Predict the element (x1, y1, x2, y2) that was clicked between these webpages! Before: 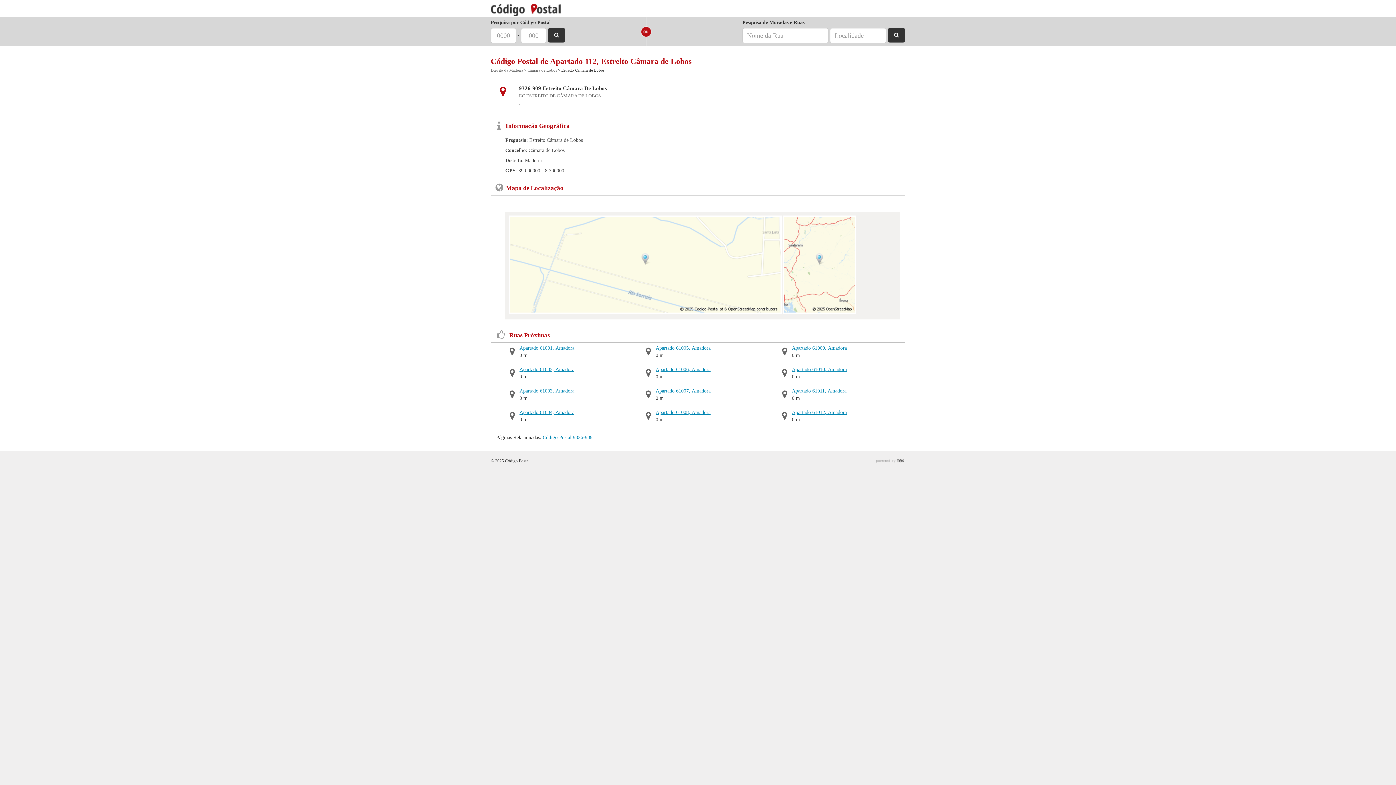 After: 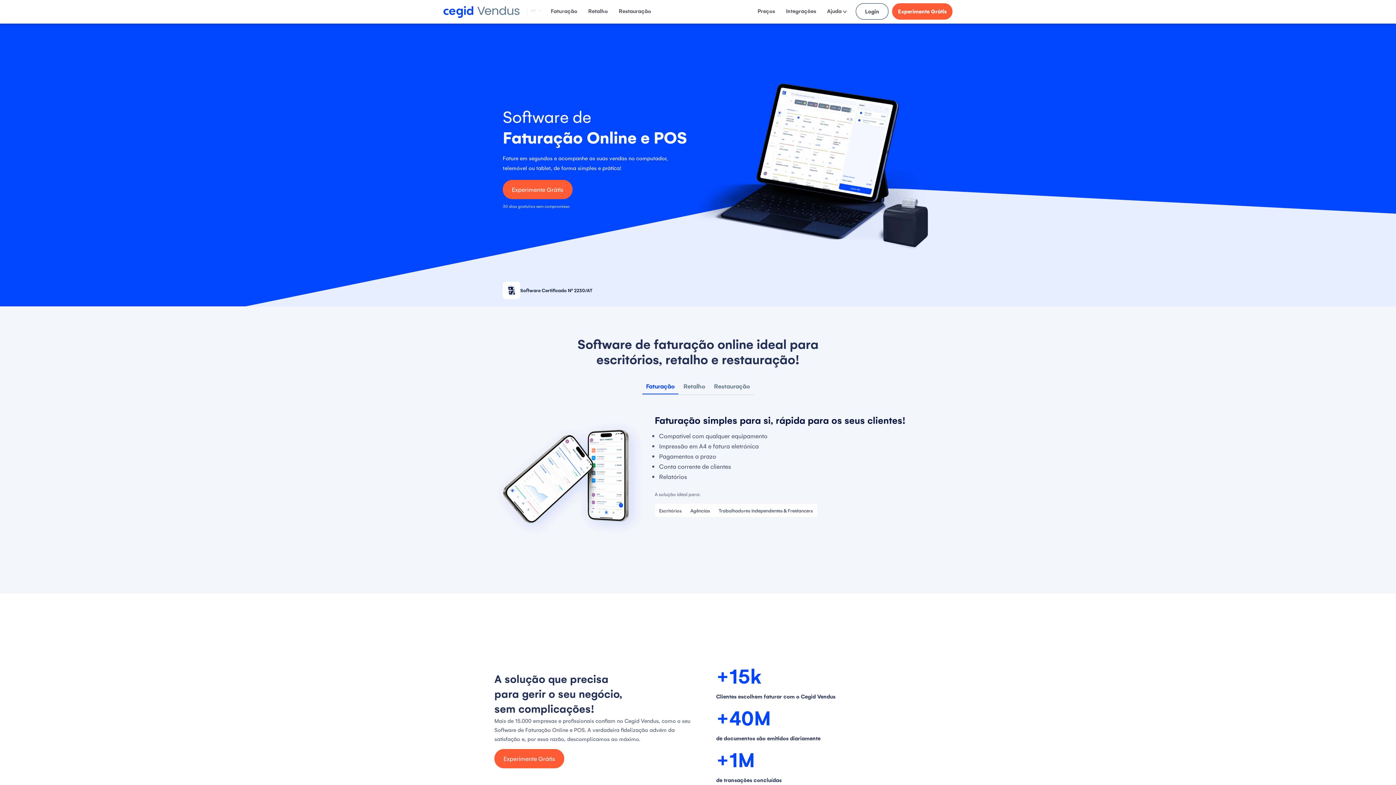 Action: bbox: (875, 458, 905, 464)